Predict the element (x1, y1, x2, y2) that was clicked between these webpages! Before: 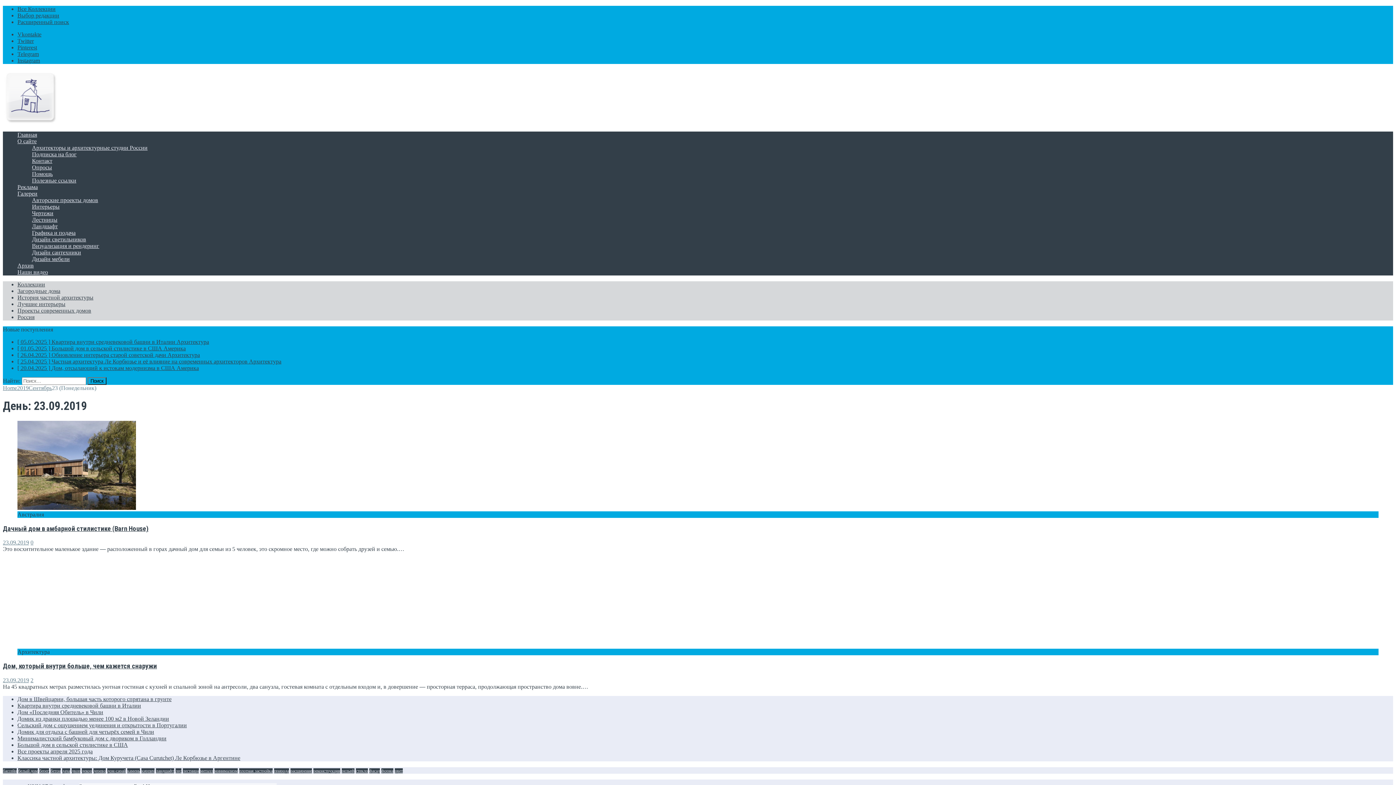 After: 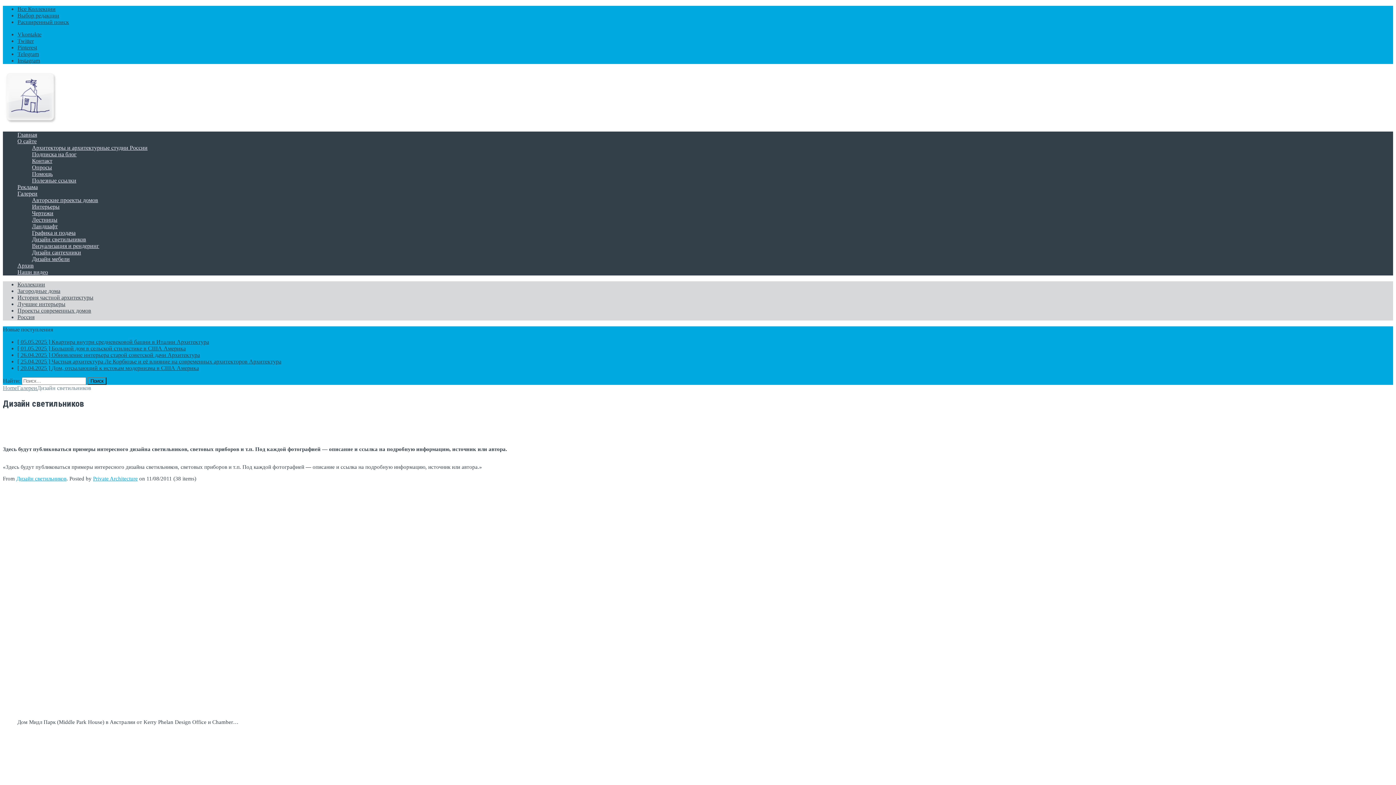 Action: bbox: (32, 236, 86, 242) label: Дизайн светильников